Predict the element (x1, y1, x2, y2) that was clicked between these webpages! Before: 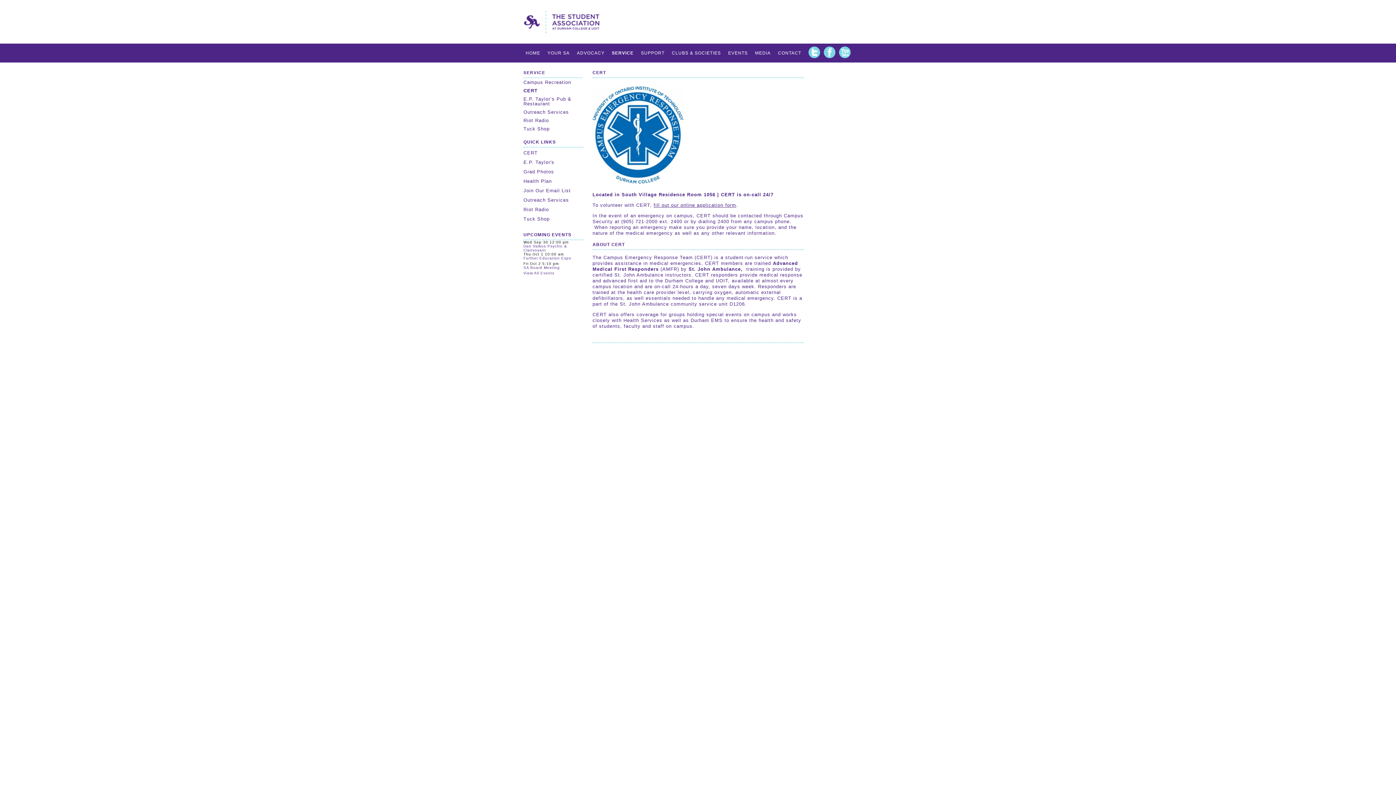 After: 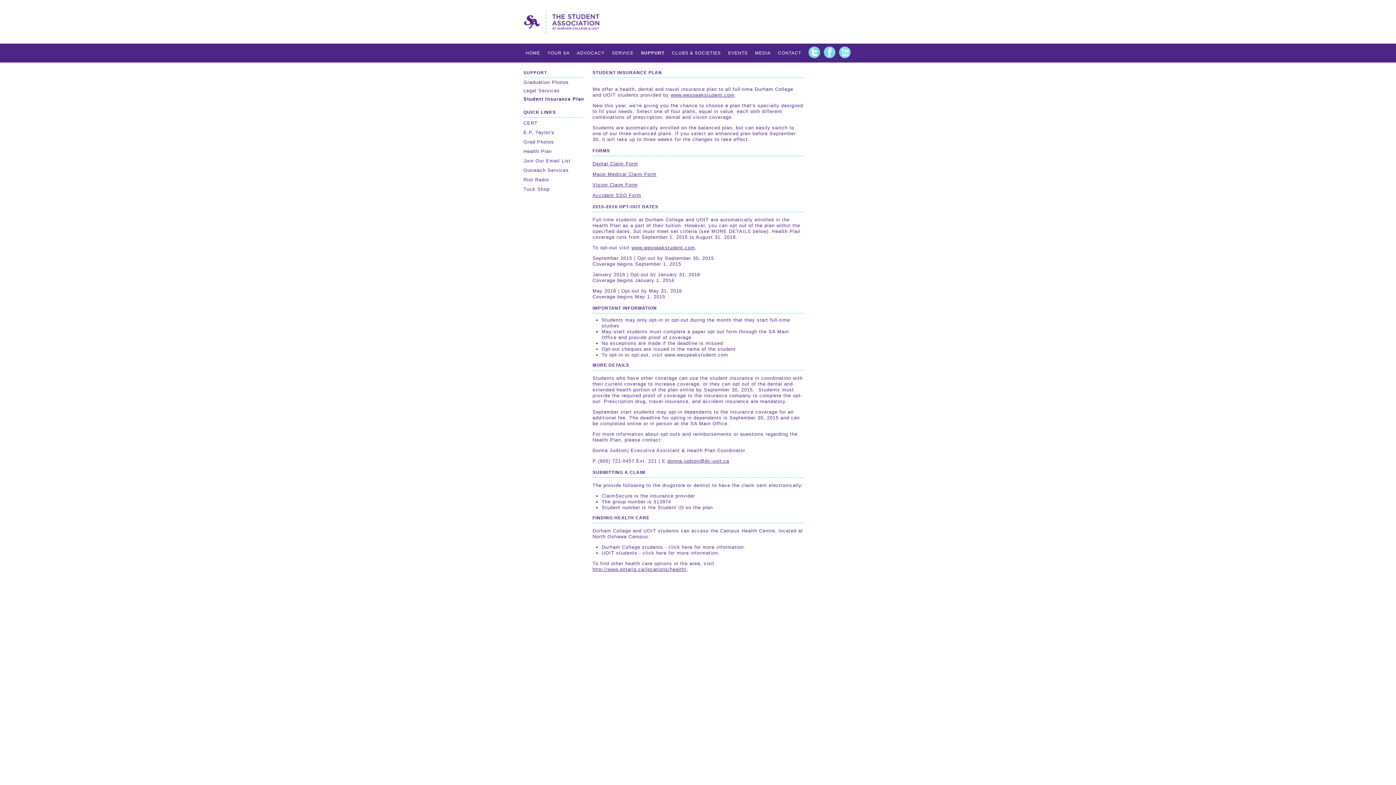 Action: label: Health Plan bbox: (523, 178, 552, 184)